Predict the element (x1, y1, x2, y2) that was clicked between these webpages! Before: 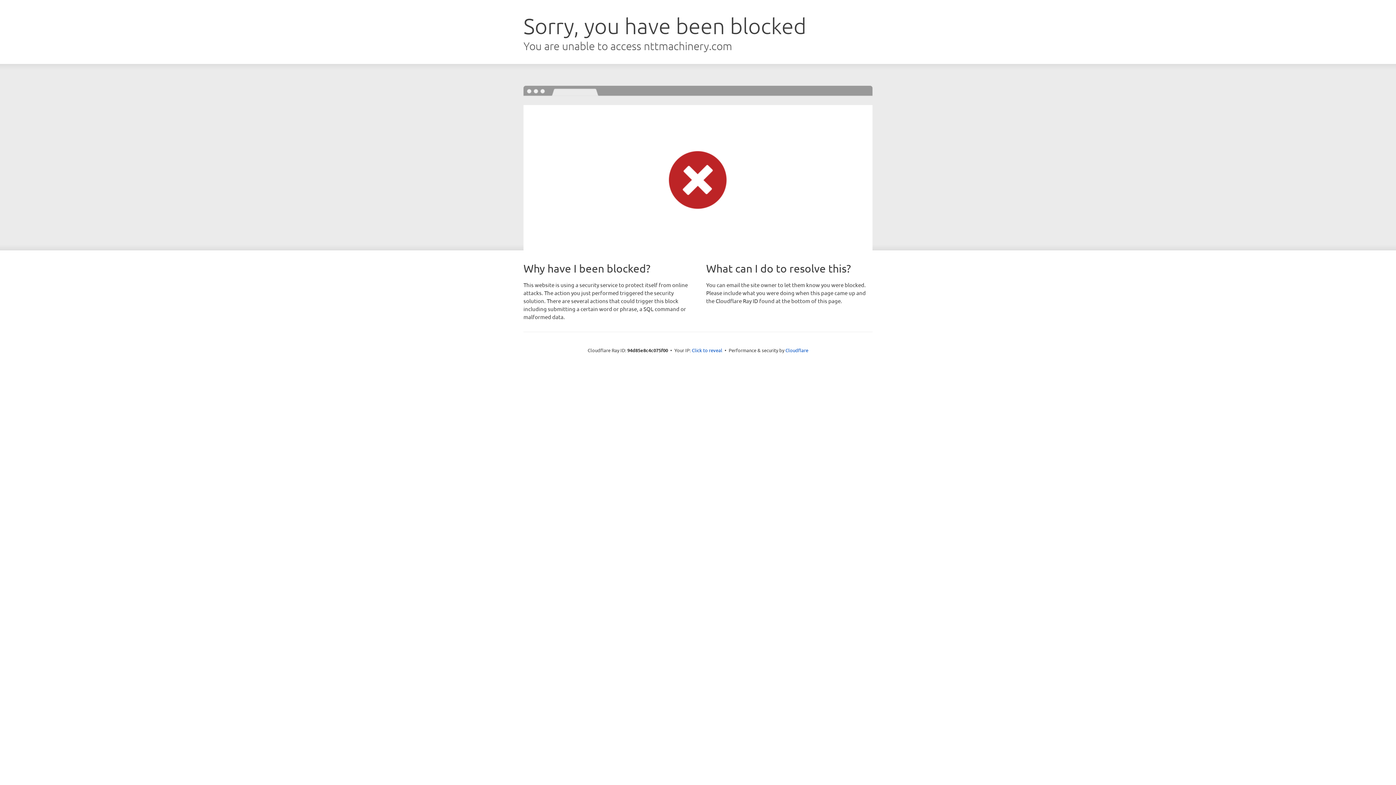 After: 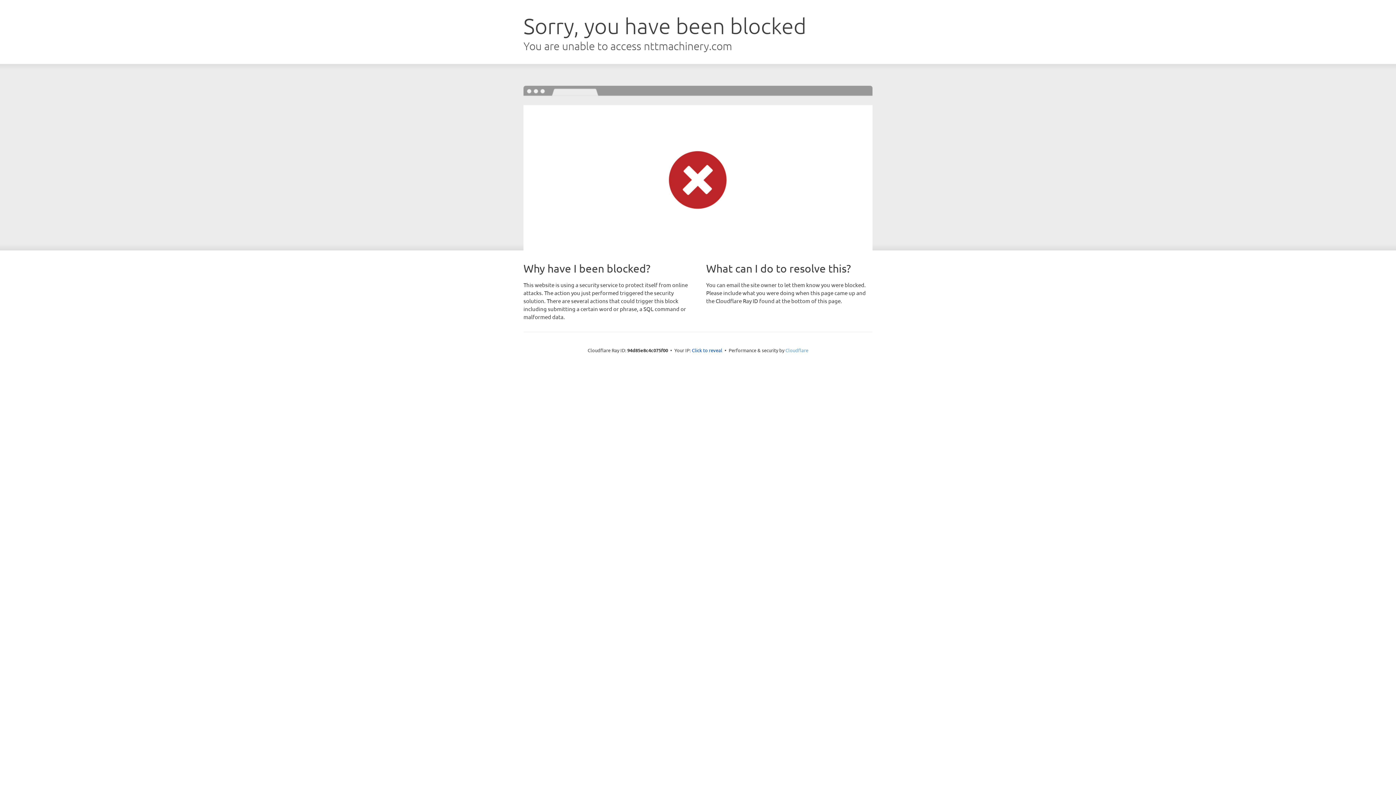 Action: bbox: (785, 347, 808, 353) label: Cloudflare